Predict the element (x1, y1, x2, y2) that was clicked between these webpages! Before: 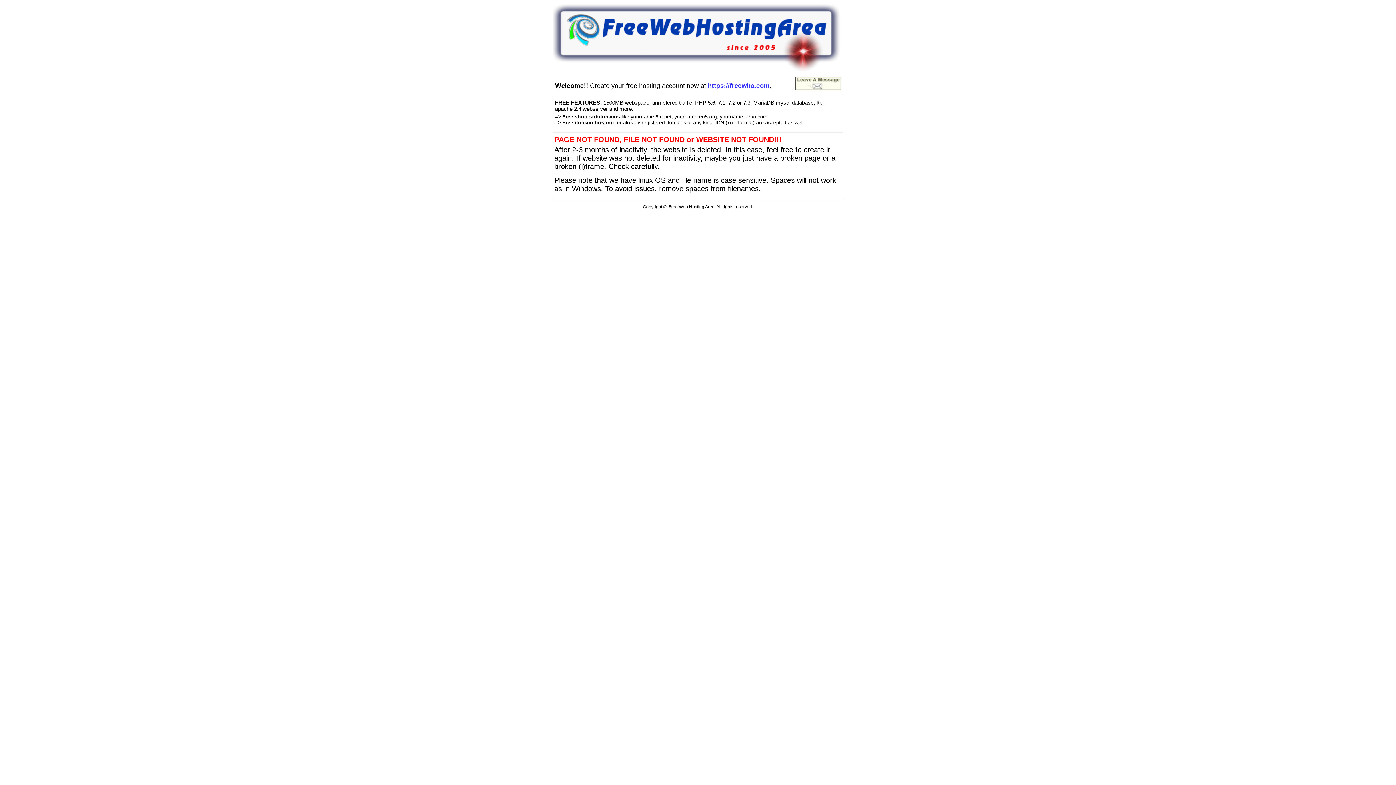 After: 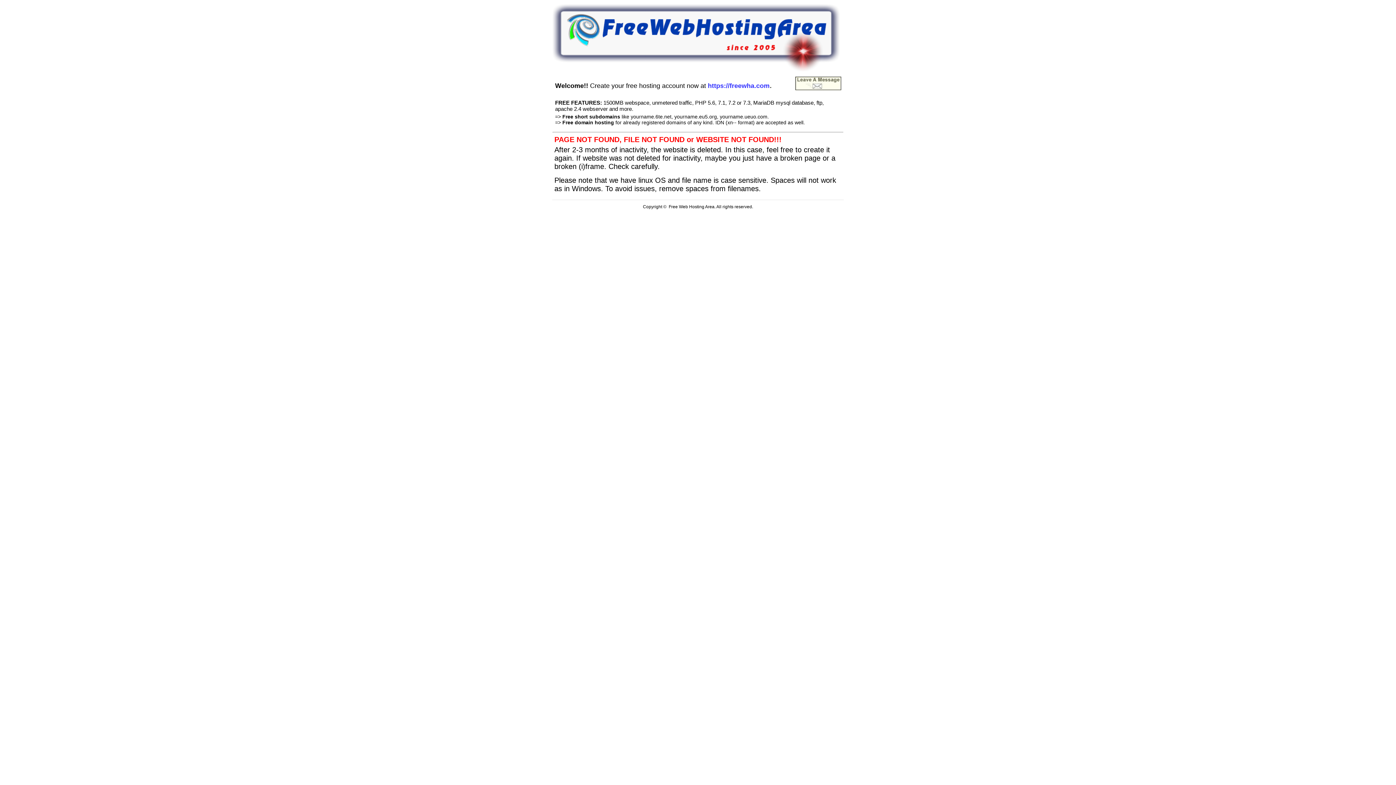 Action: bbox: (795, 85, 841, 91)